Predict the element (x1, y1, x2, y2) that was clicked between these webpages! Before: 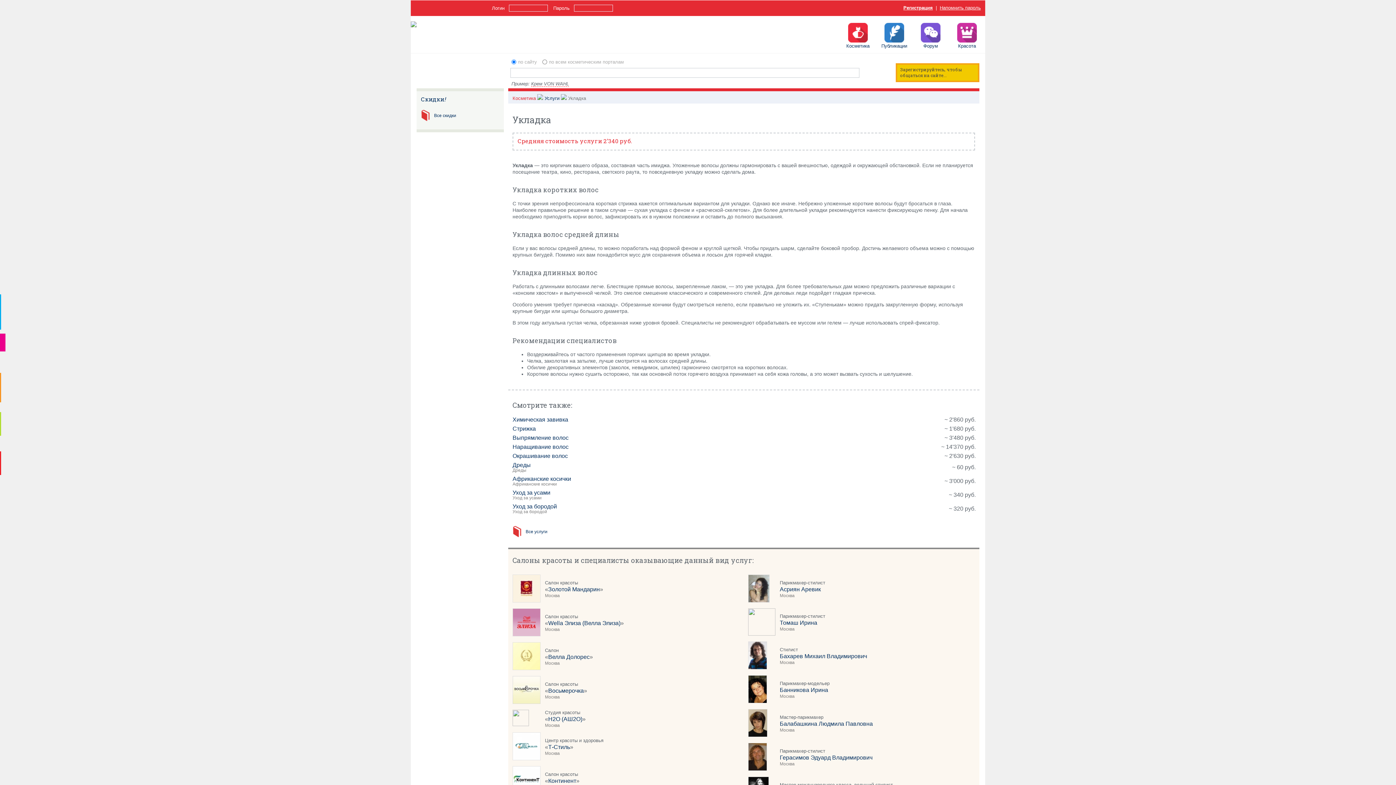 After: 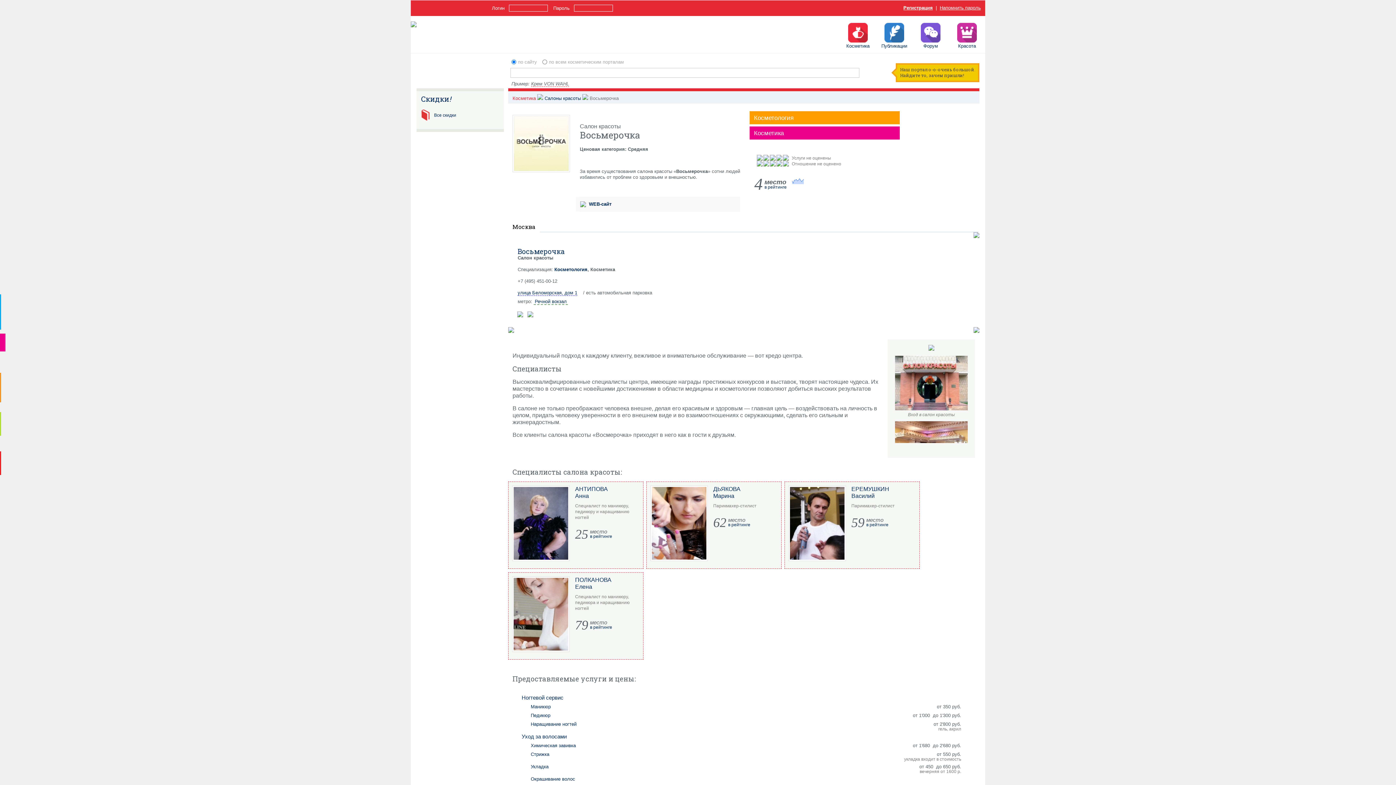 Action: label: Восьмерочка bbox: (548, 687, 584, 694)